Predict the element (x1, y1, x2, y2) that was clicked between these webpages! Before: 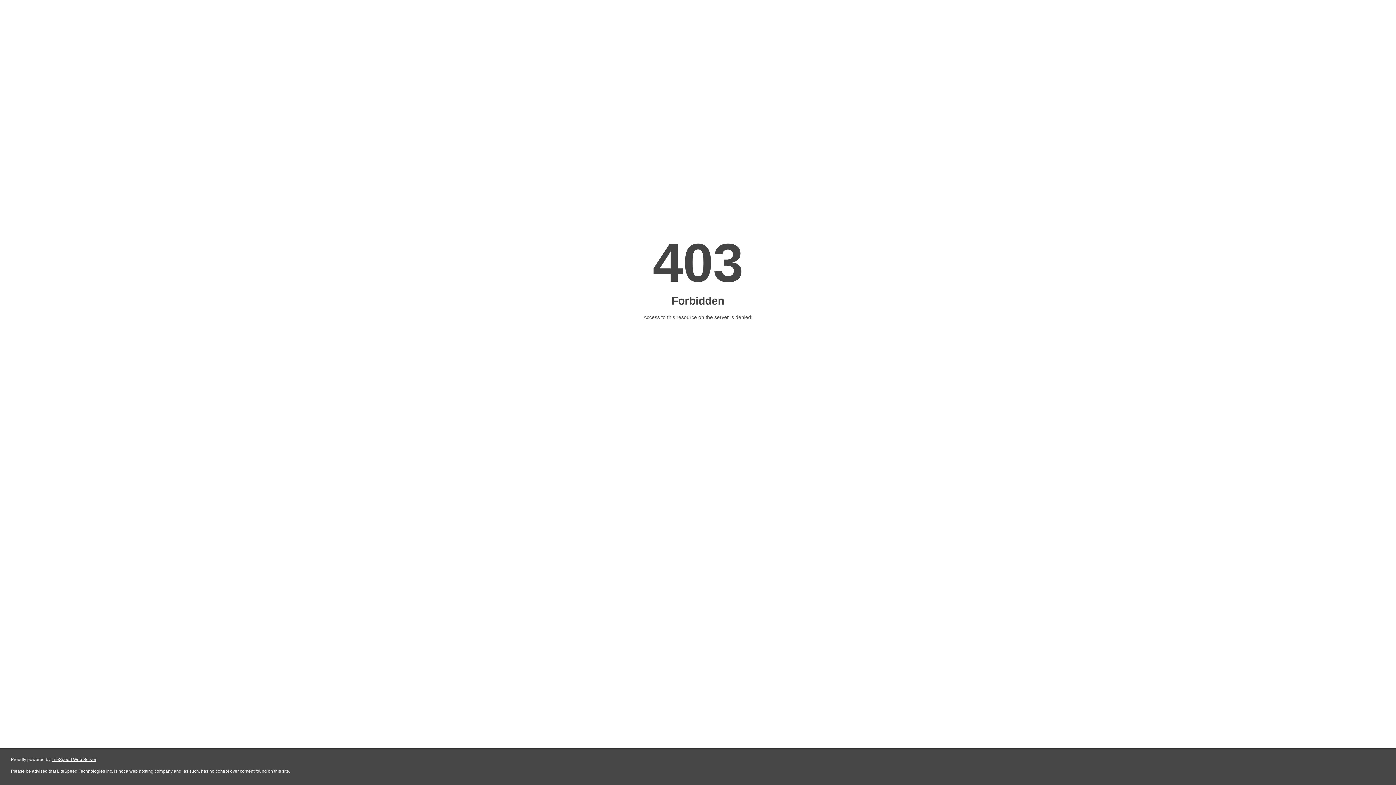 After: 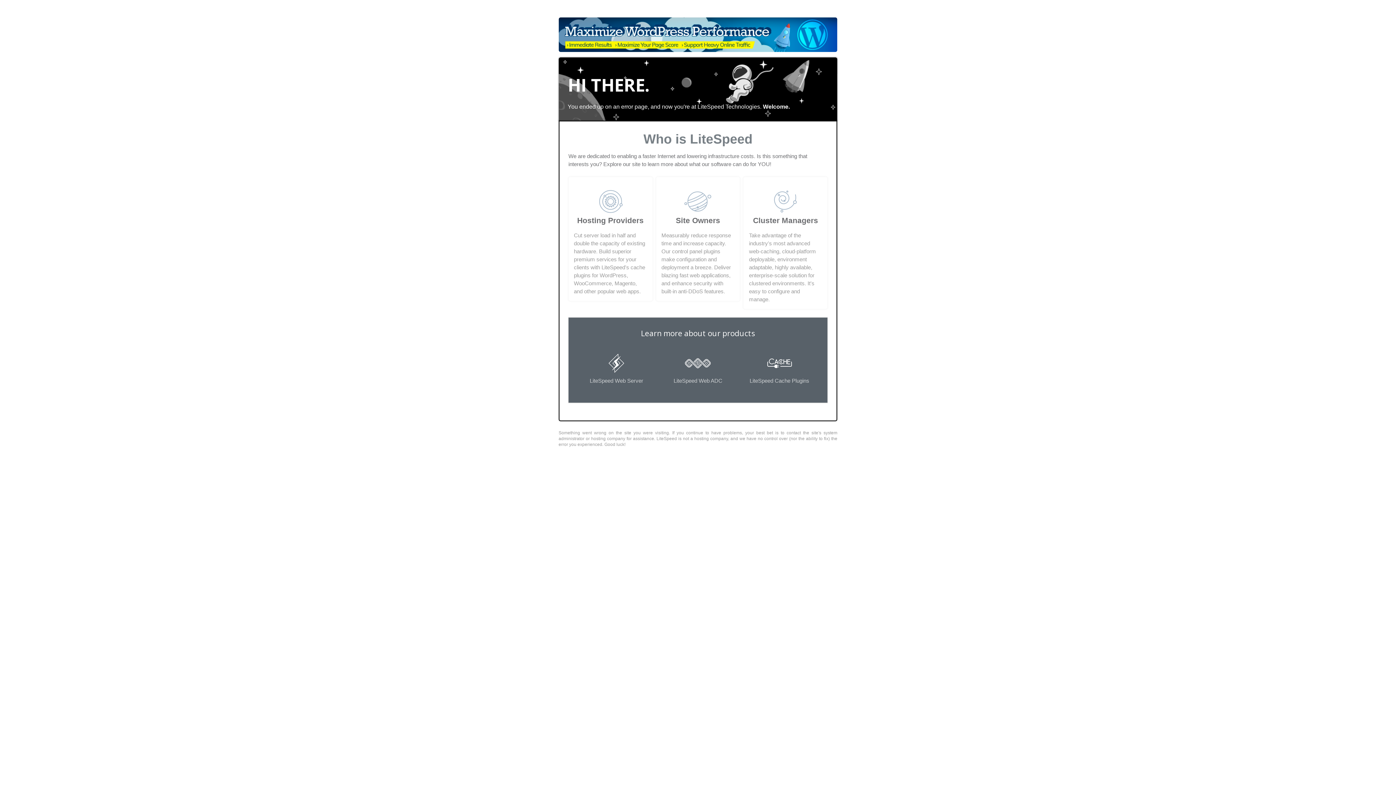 Action: bbox: (51, 757, 96, 762) label: LiteSpeed Web Server